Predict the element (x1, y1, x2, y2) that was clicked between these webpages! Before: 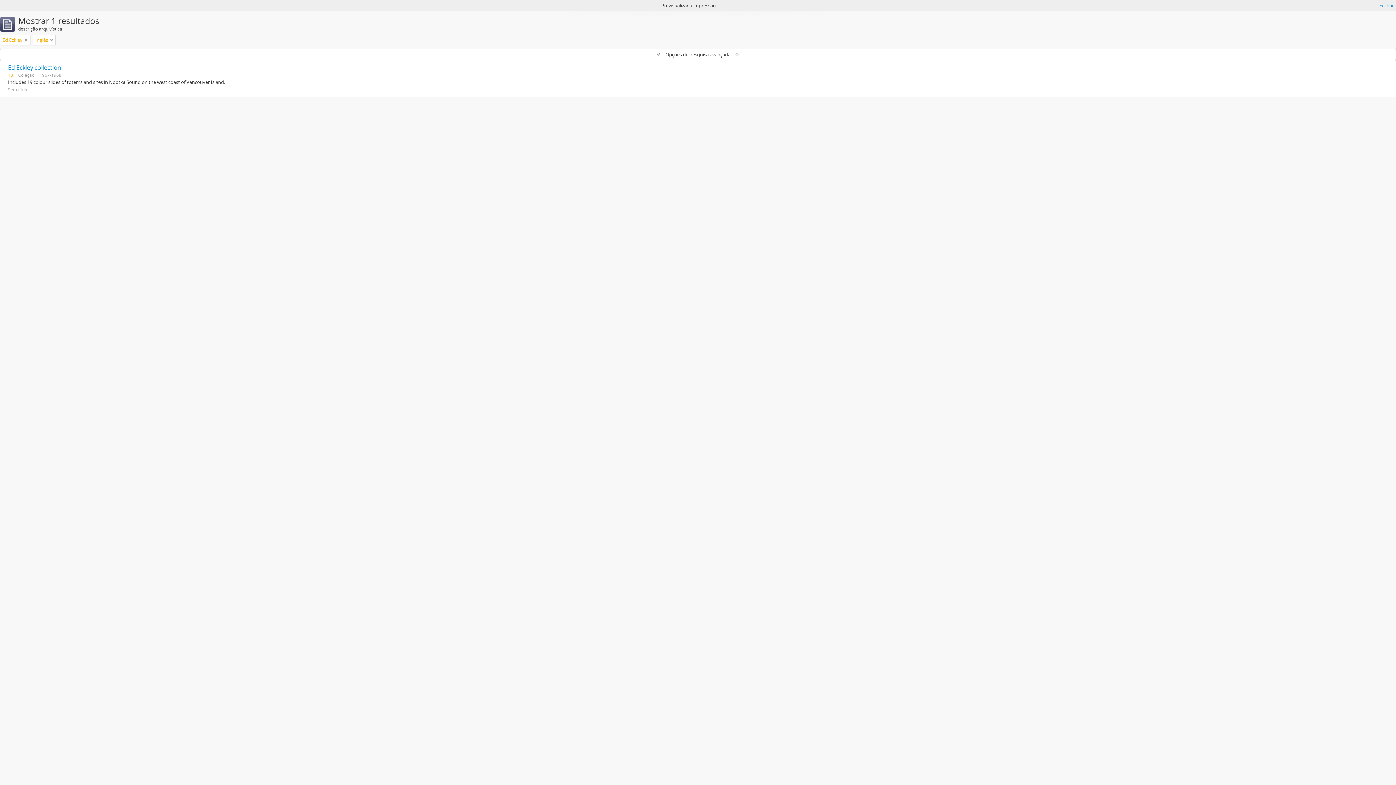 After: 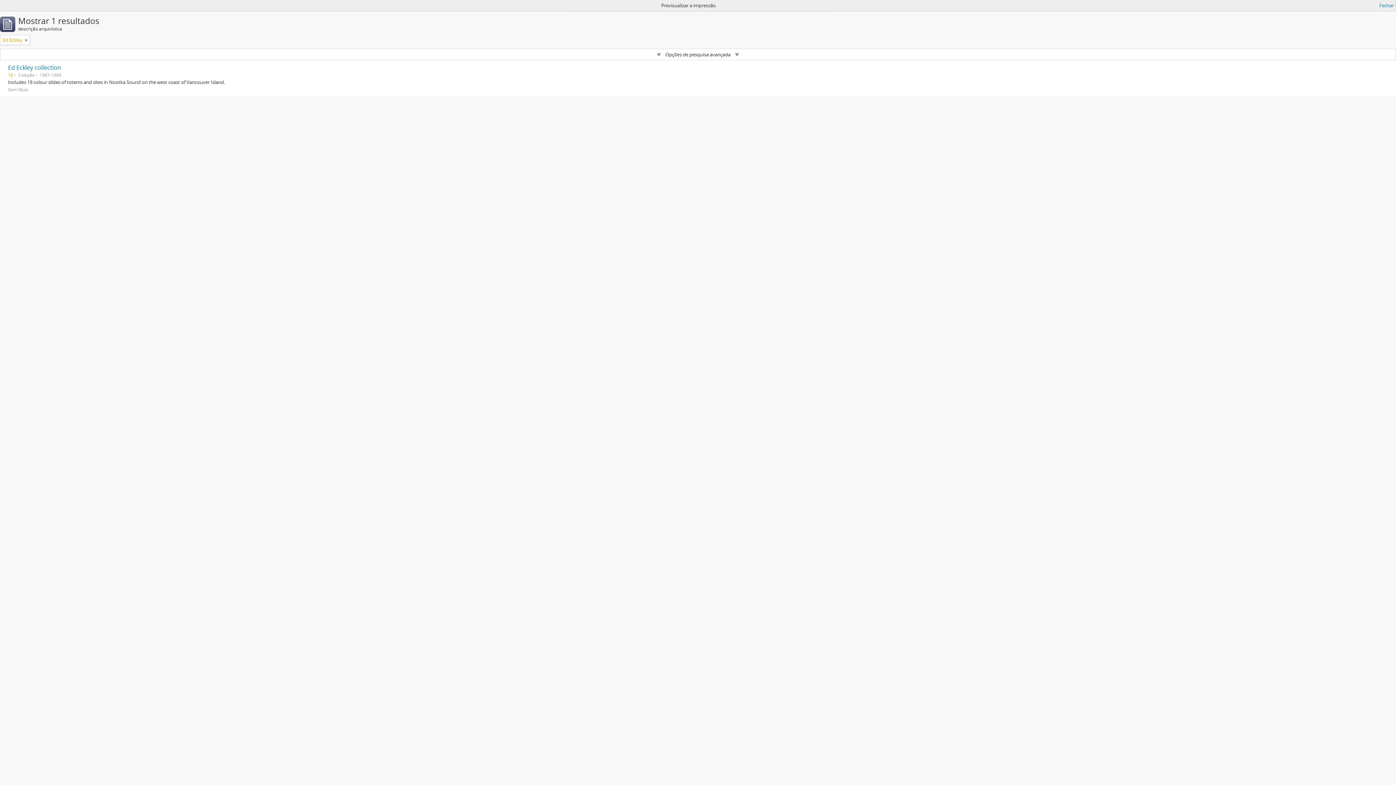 Action: label: Remove filter bbox: (50, 36, 53, 43)